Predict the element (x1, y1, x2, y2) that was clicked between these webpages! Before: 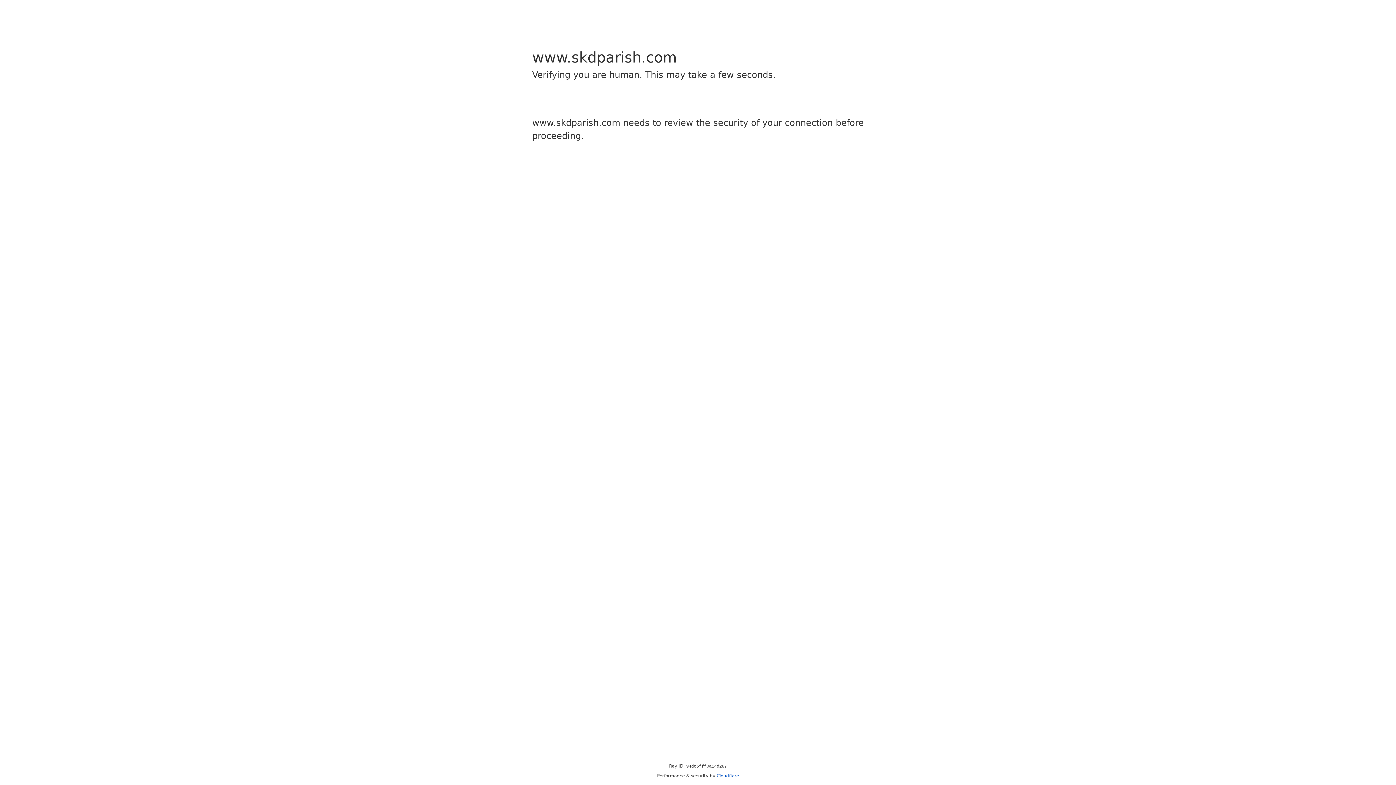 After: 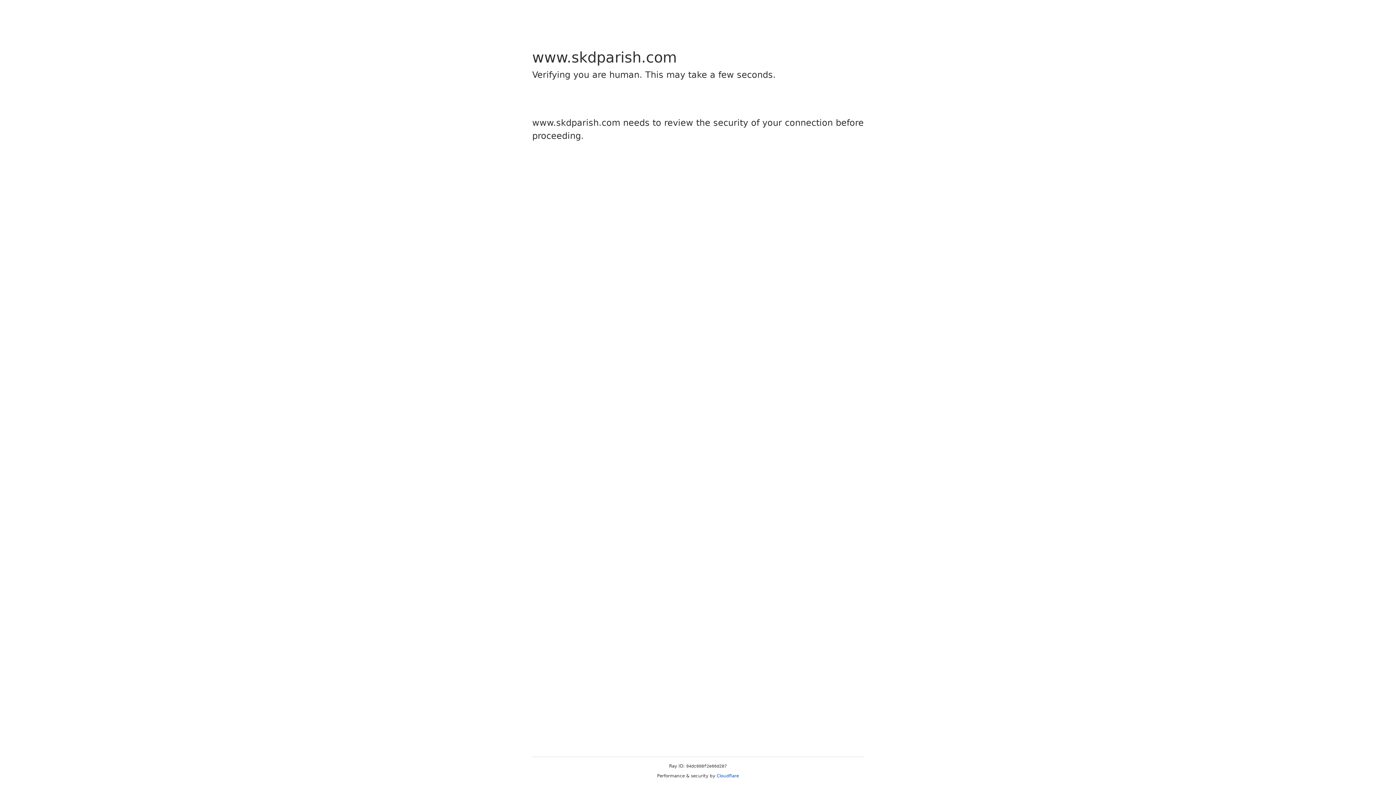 Action: bbox: (716, 773, 739, 778) label: Cloudflare